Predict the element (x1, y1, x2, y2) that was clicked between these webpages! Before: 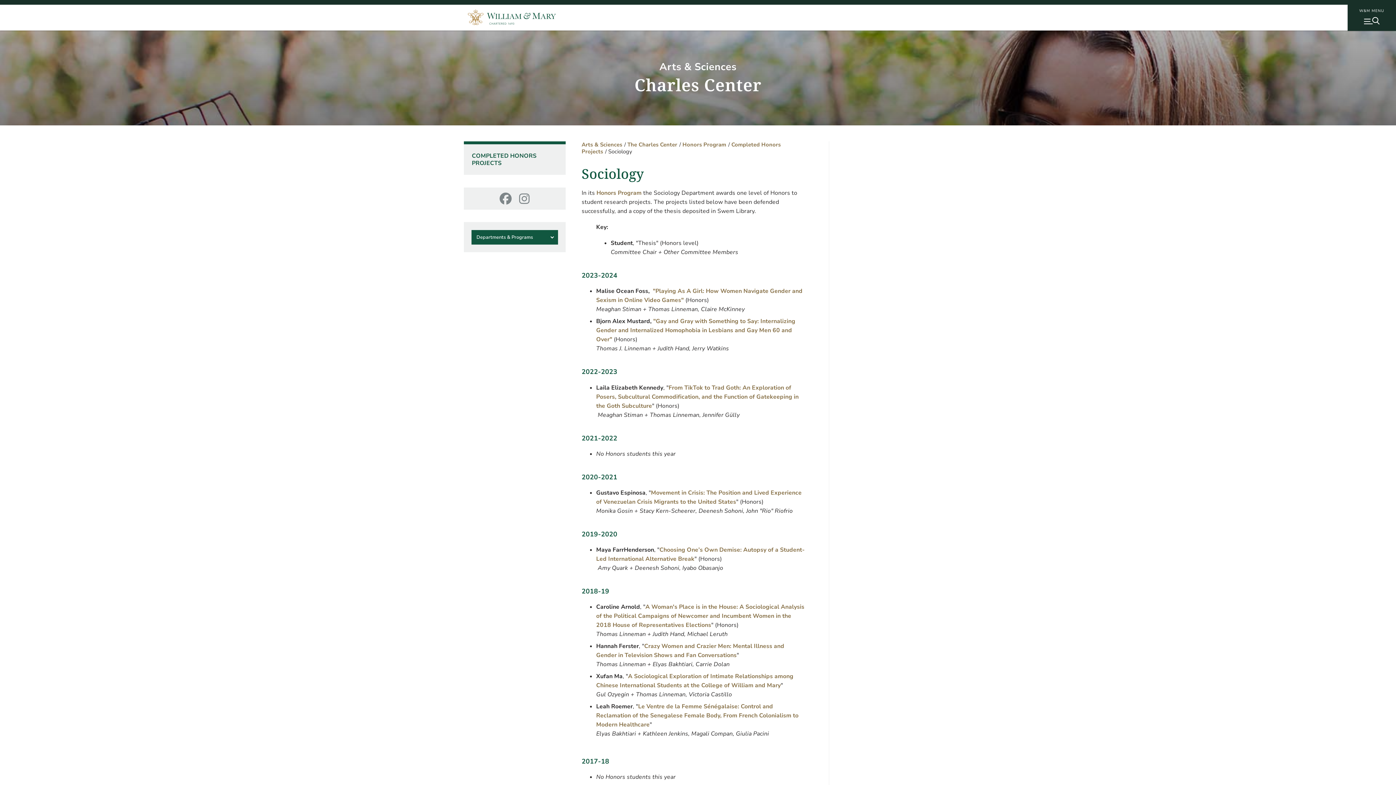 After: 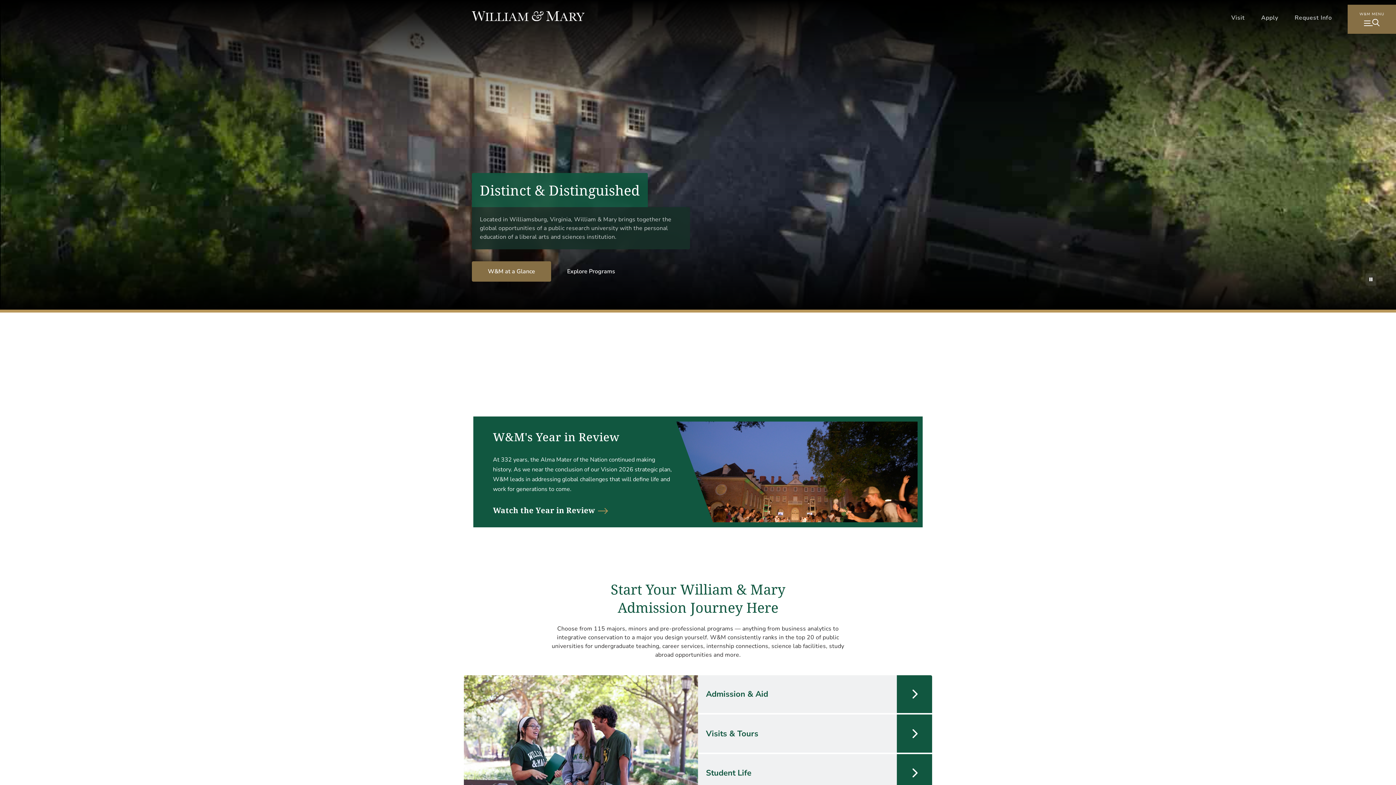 Action: label: Home bbox: (468, 4, 556, 27)